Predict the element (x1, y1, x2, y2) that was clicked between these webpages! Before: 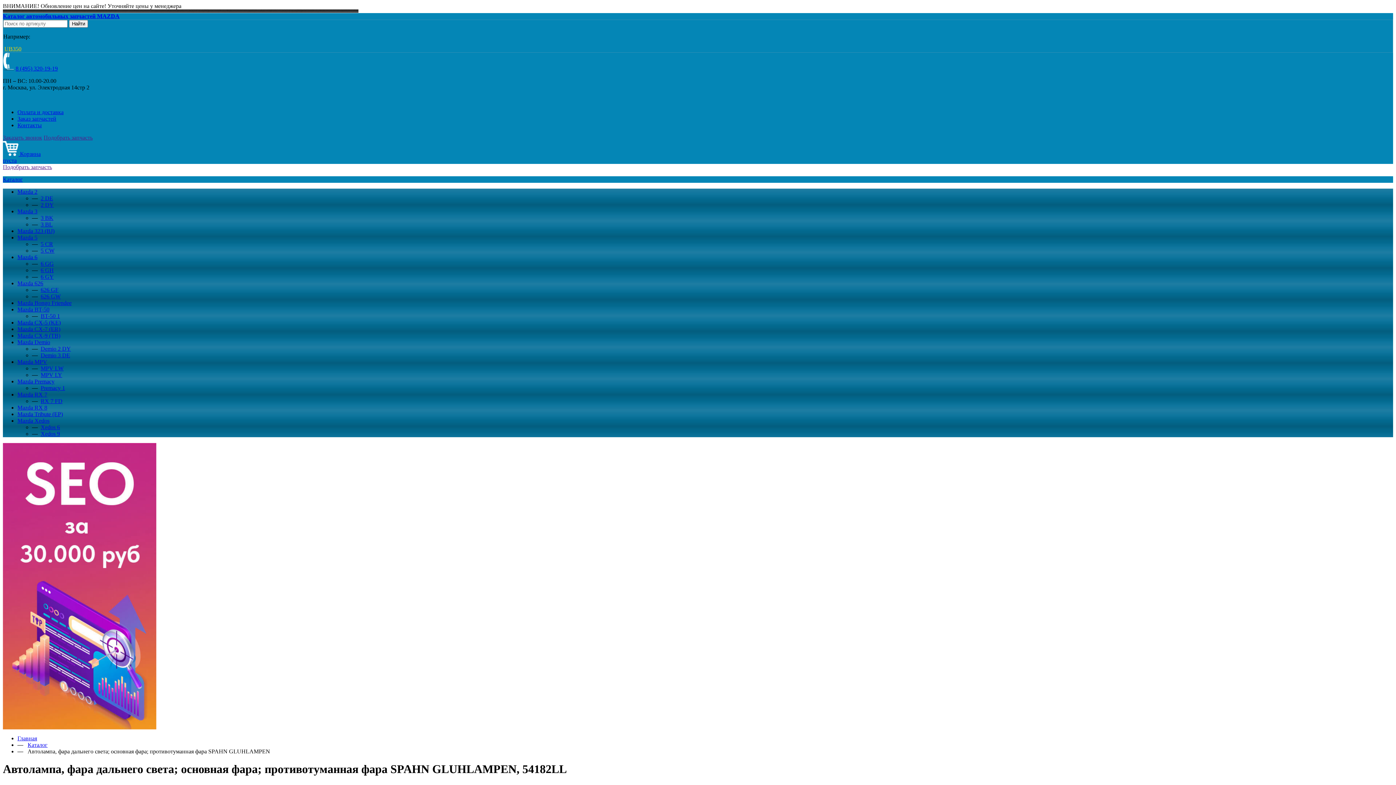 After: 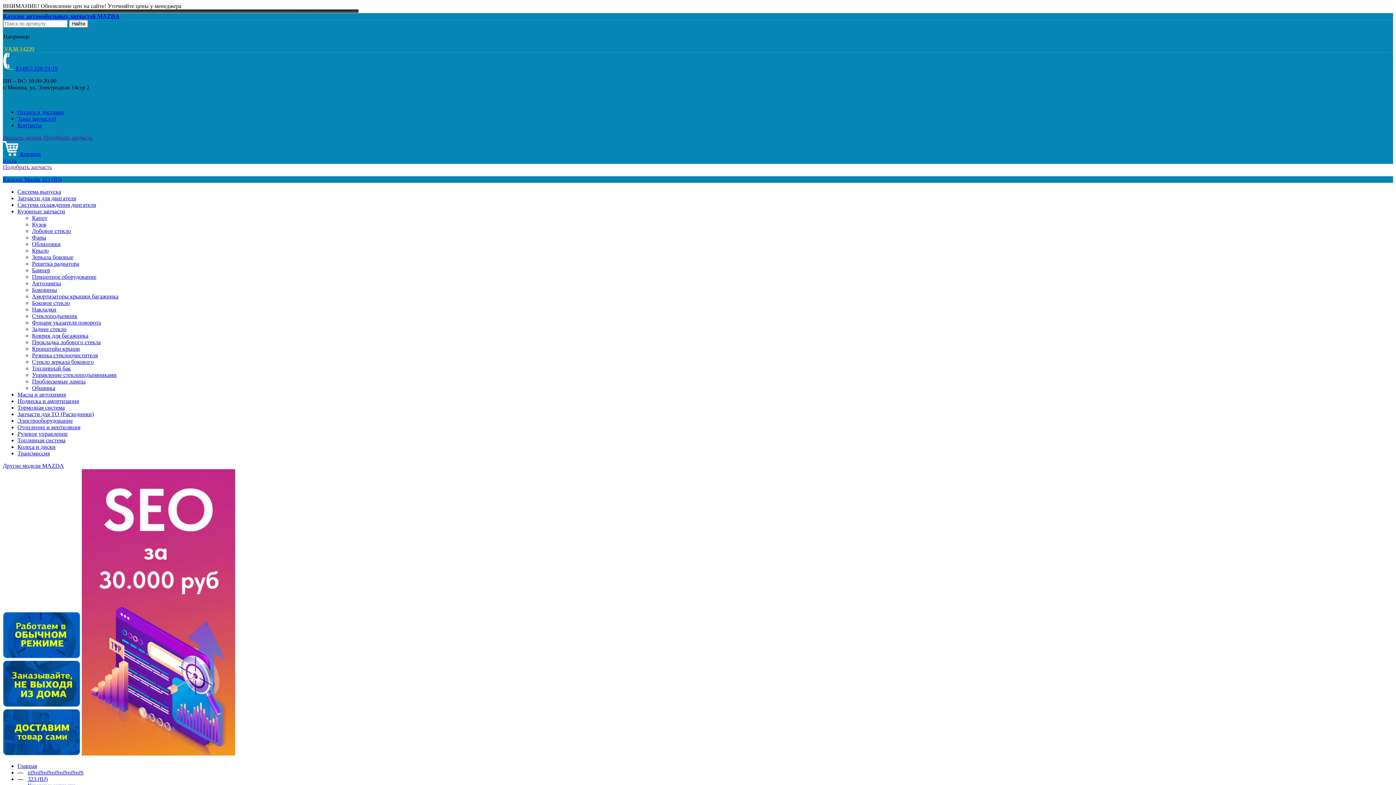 Action: label: Mazda 323 (BJ) bbox: (17, 228, 54, 234)